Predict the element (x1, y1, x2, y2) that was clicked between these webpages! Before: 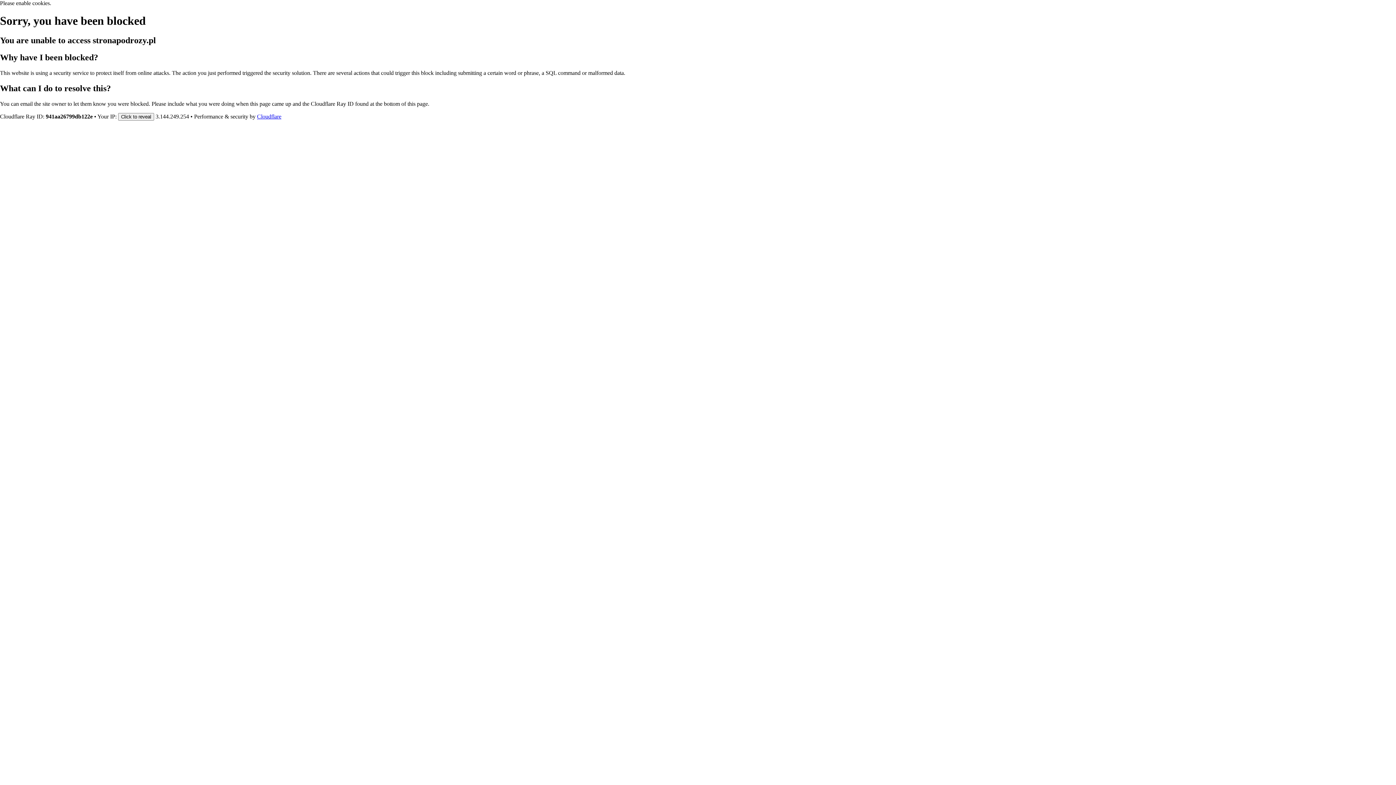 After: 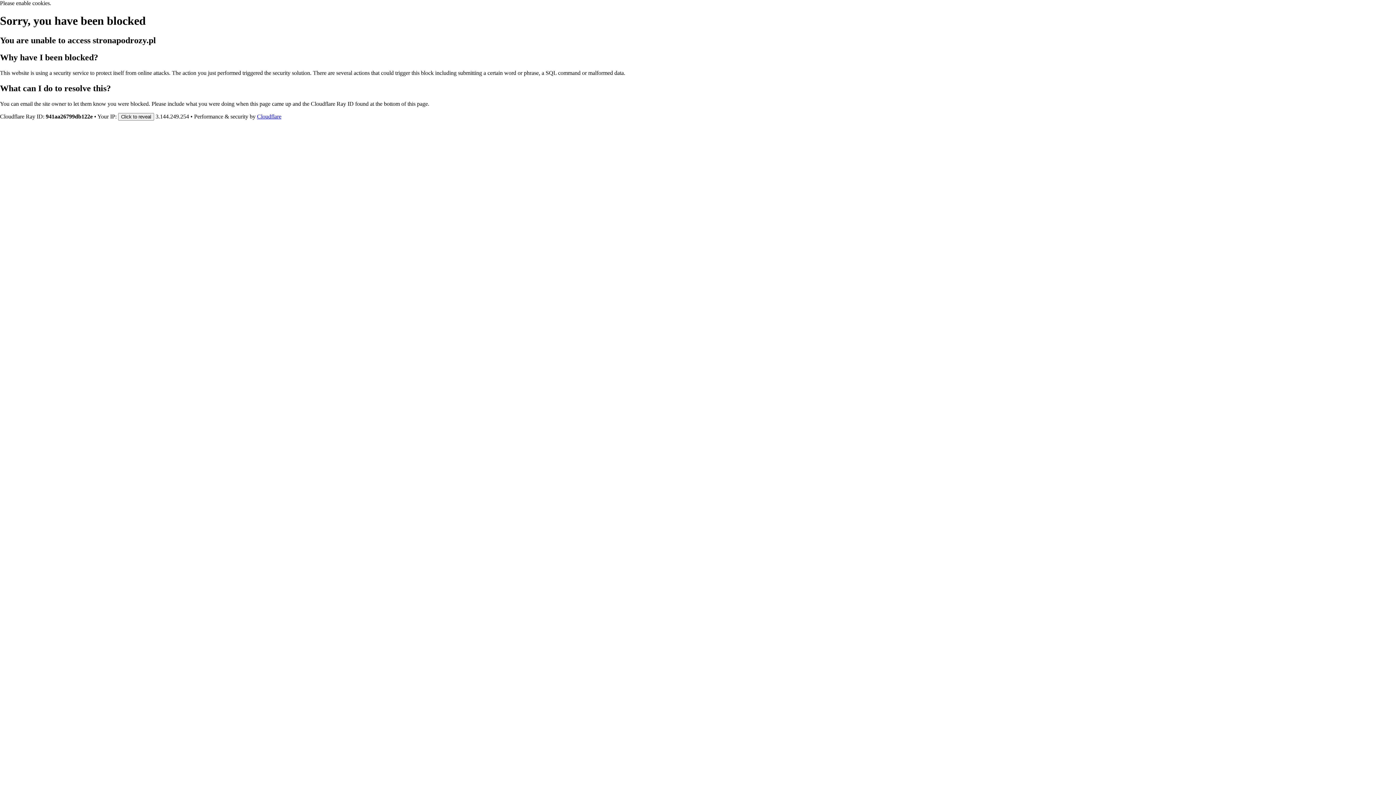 Action: label: Cloudflare bbox: (257, 113, 281, 119)